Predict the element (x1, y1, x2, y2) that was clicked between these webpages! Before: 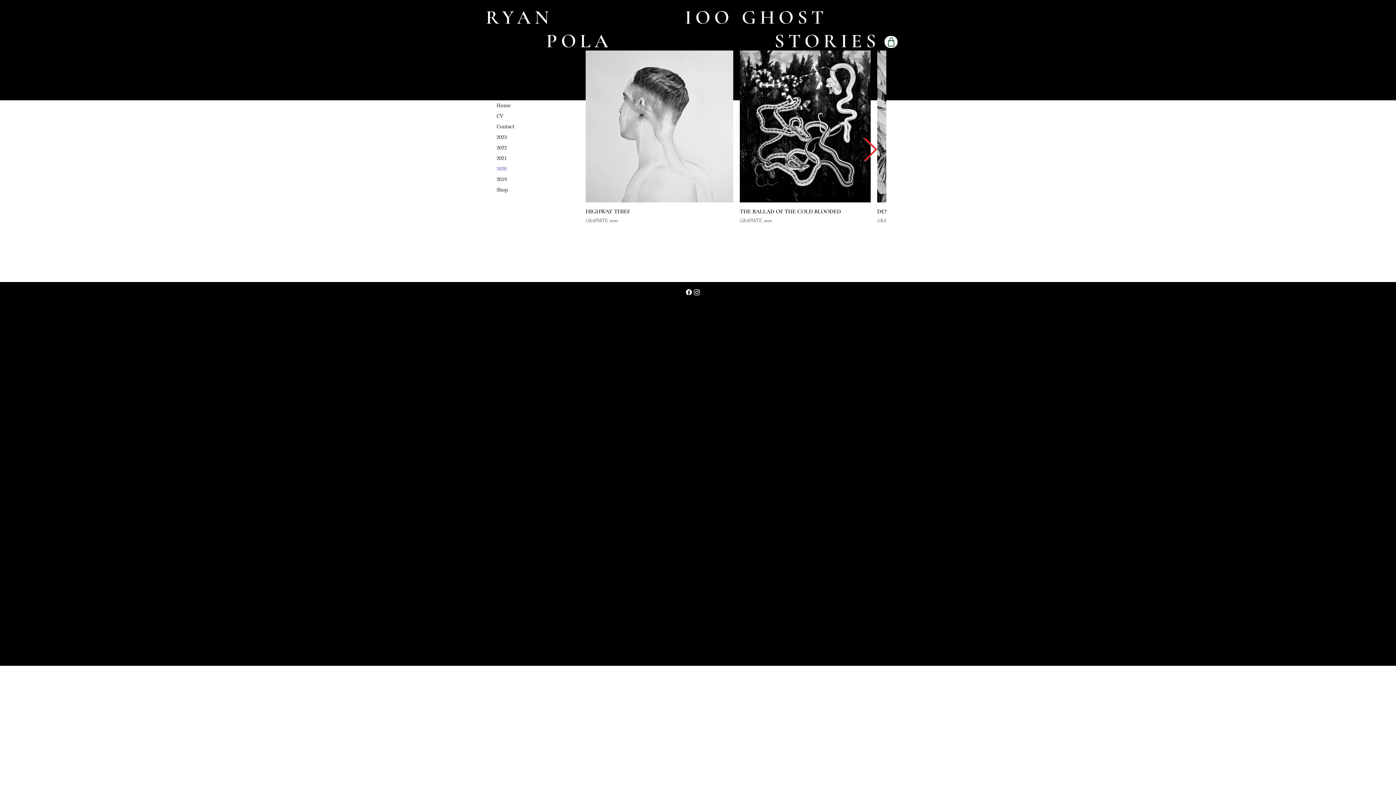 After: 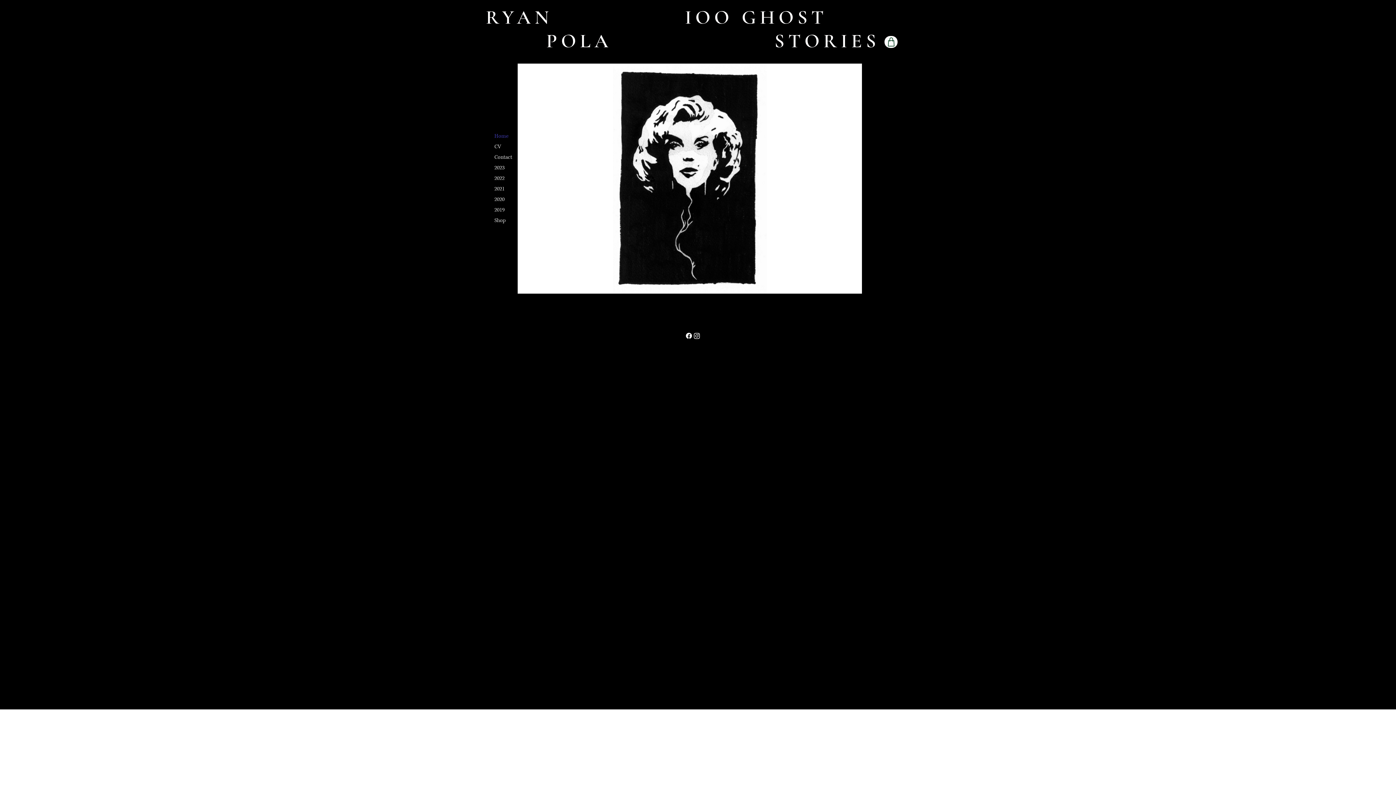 Action: bbox: (496, 100, 548, 110) label: Home